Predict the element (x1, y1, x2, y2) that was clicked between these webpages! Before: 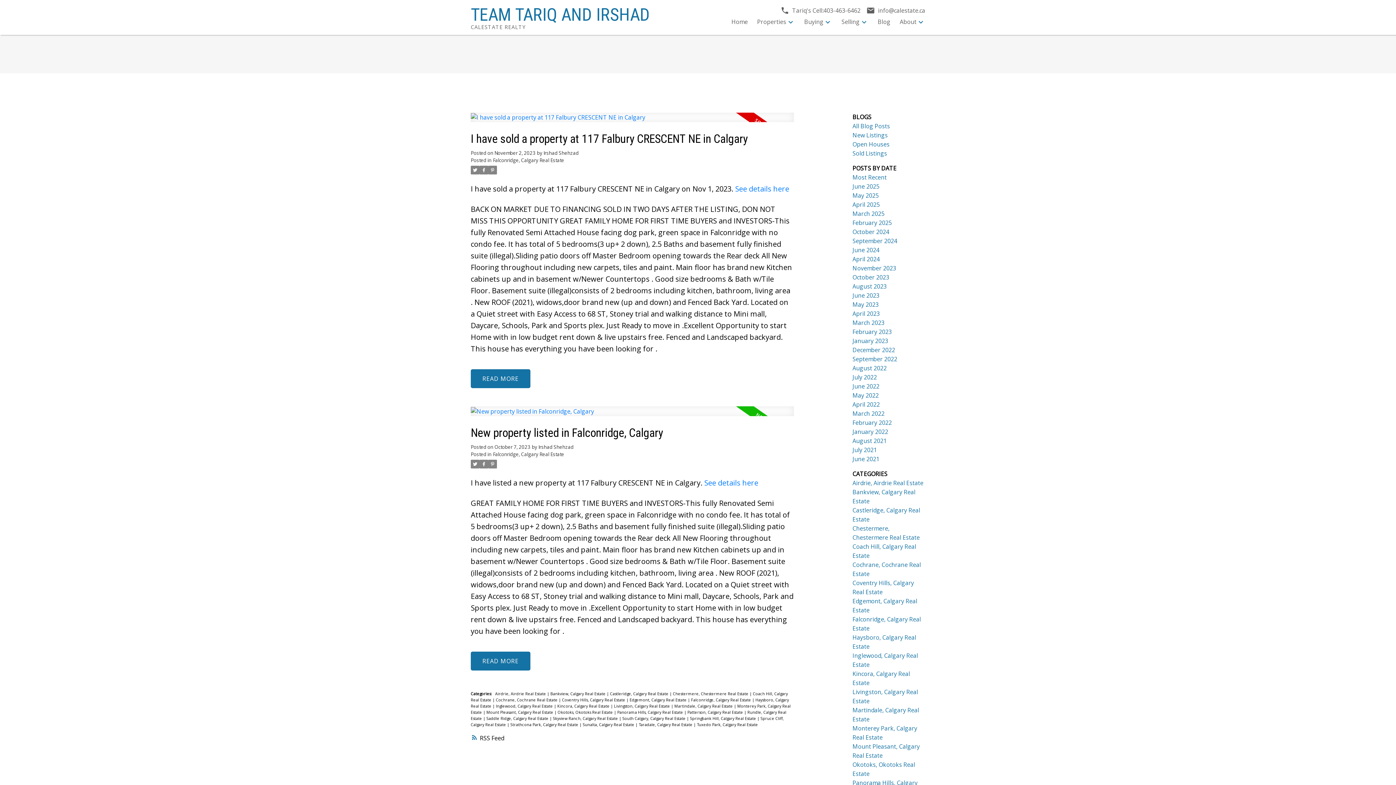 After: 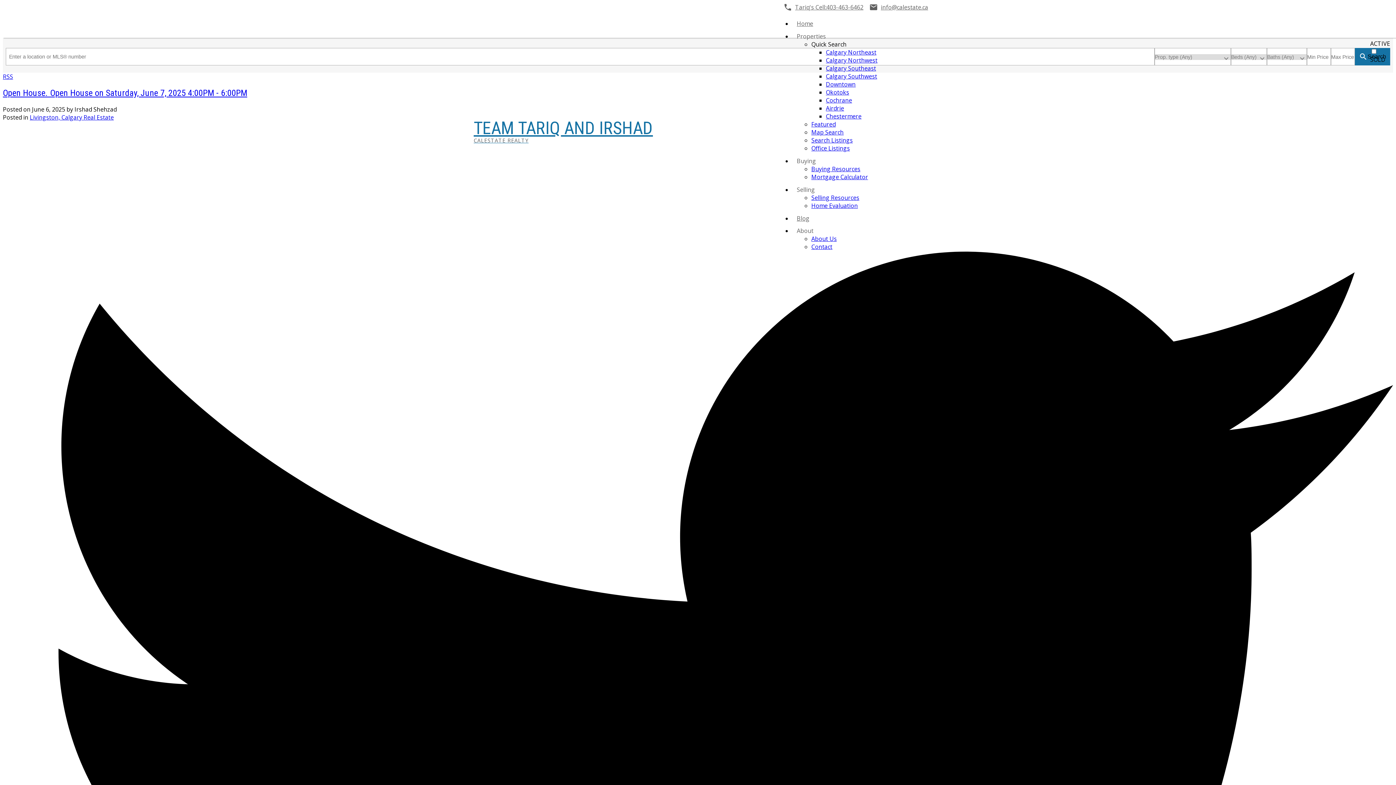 Action: label: Open Houses bbox: (852, 140, 889, 148)